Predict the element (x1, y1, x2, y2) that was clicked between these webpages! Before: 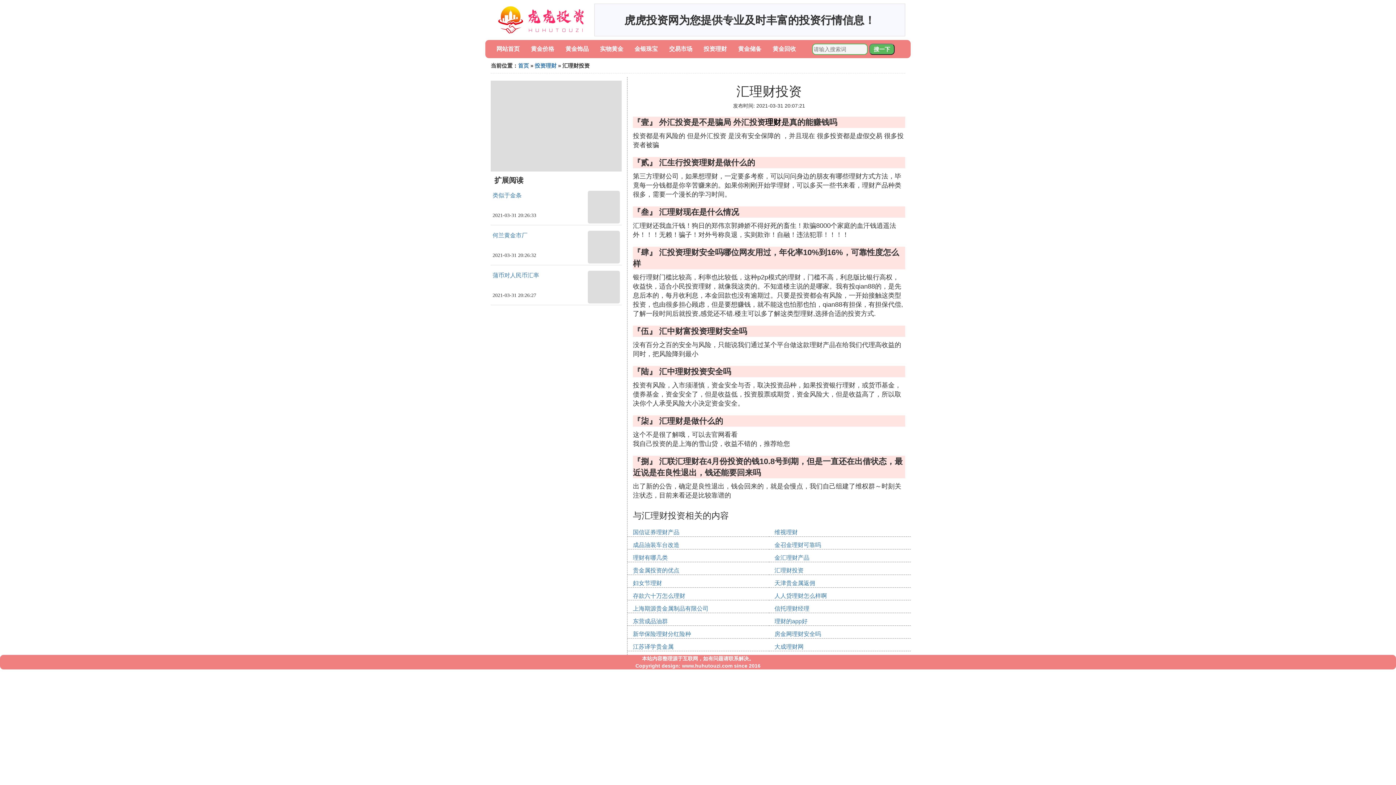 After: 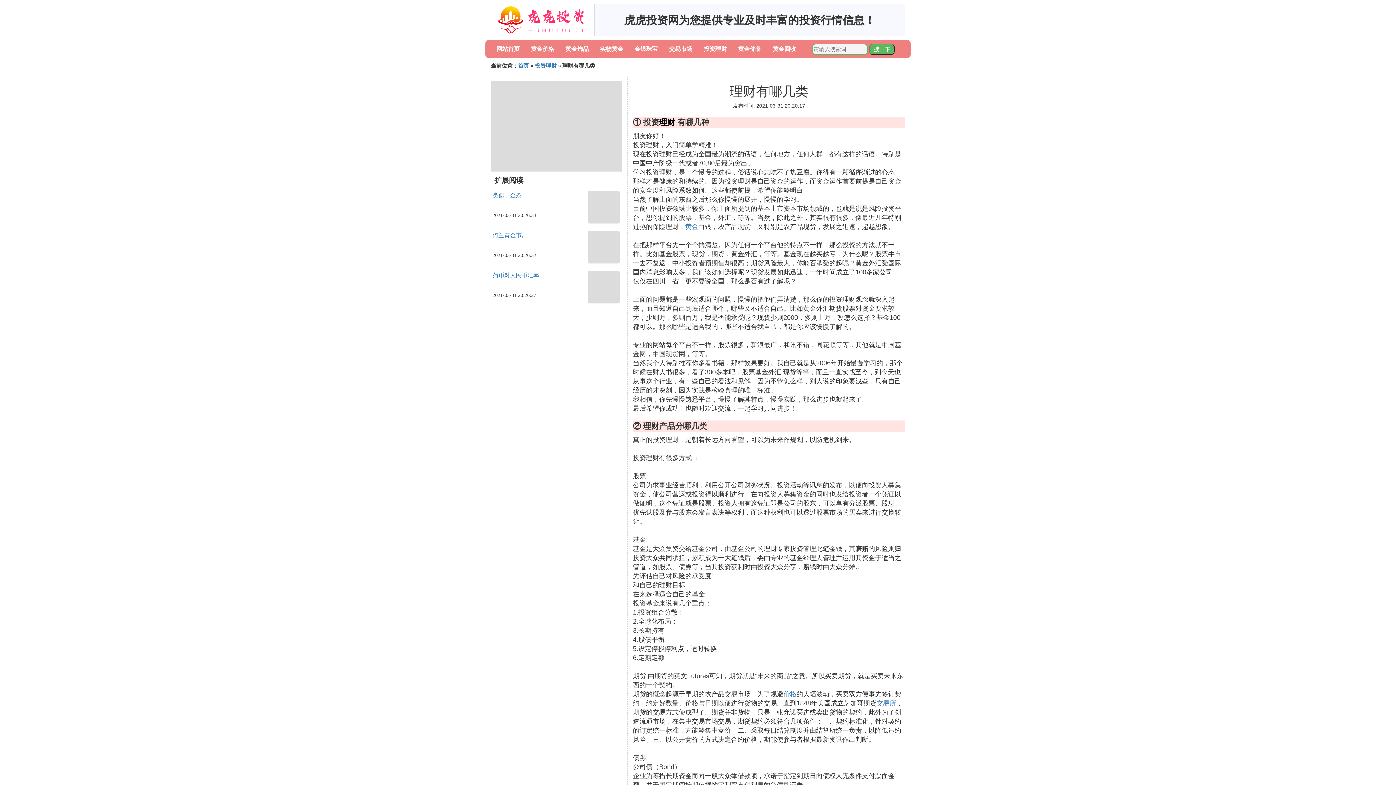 Action: label: 理财有哪几类 bbox: (633, 554, 668, 561)